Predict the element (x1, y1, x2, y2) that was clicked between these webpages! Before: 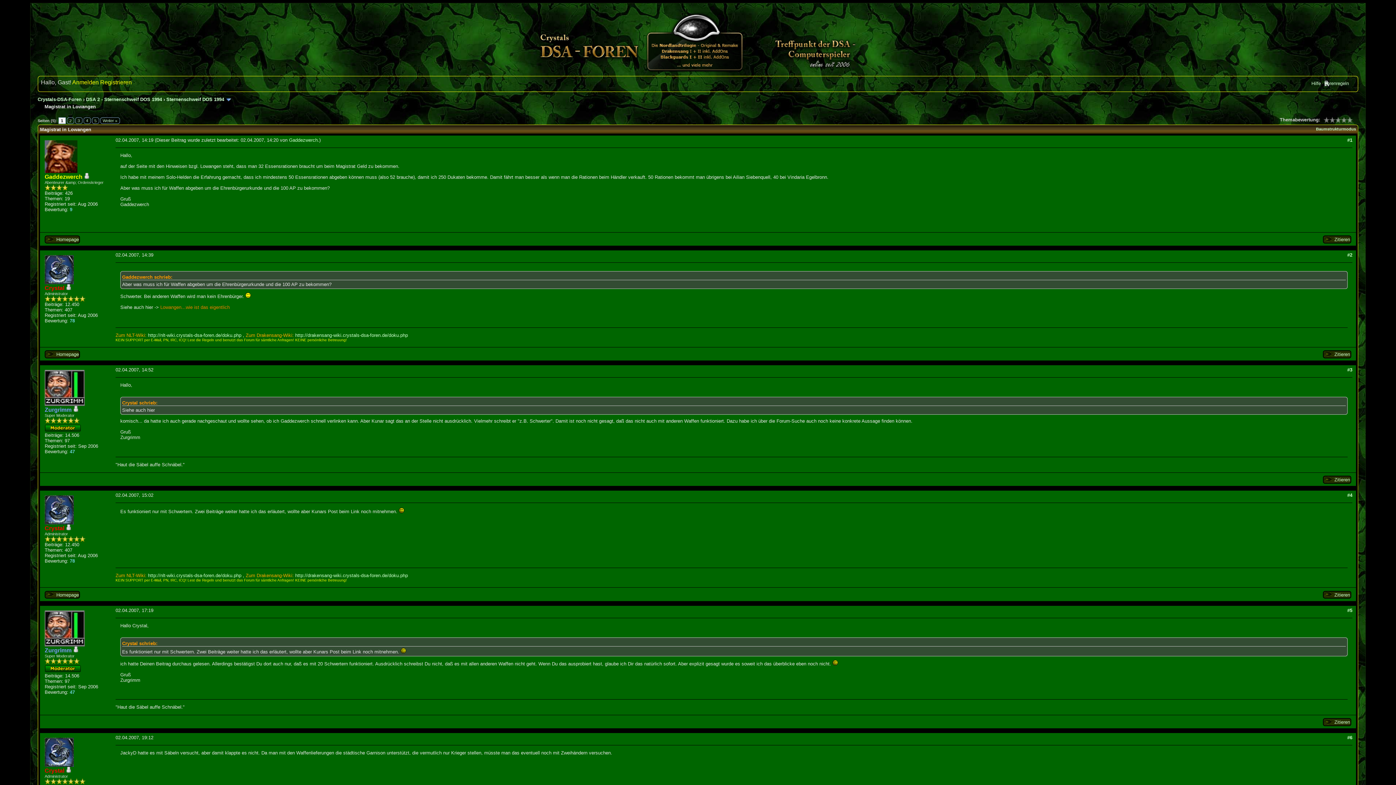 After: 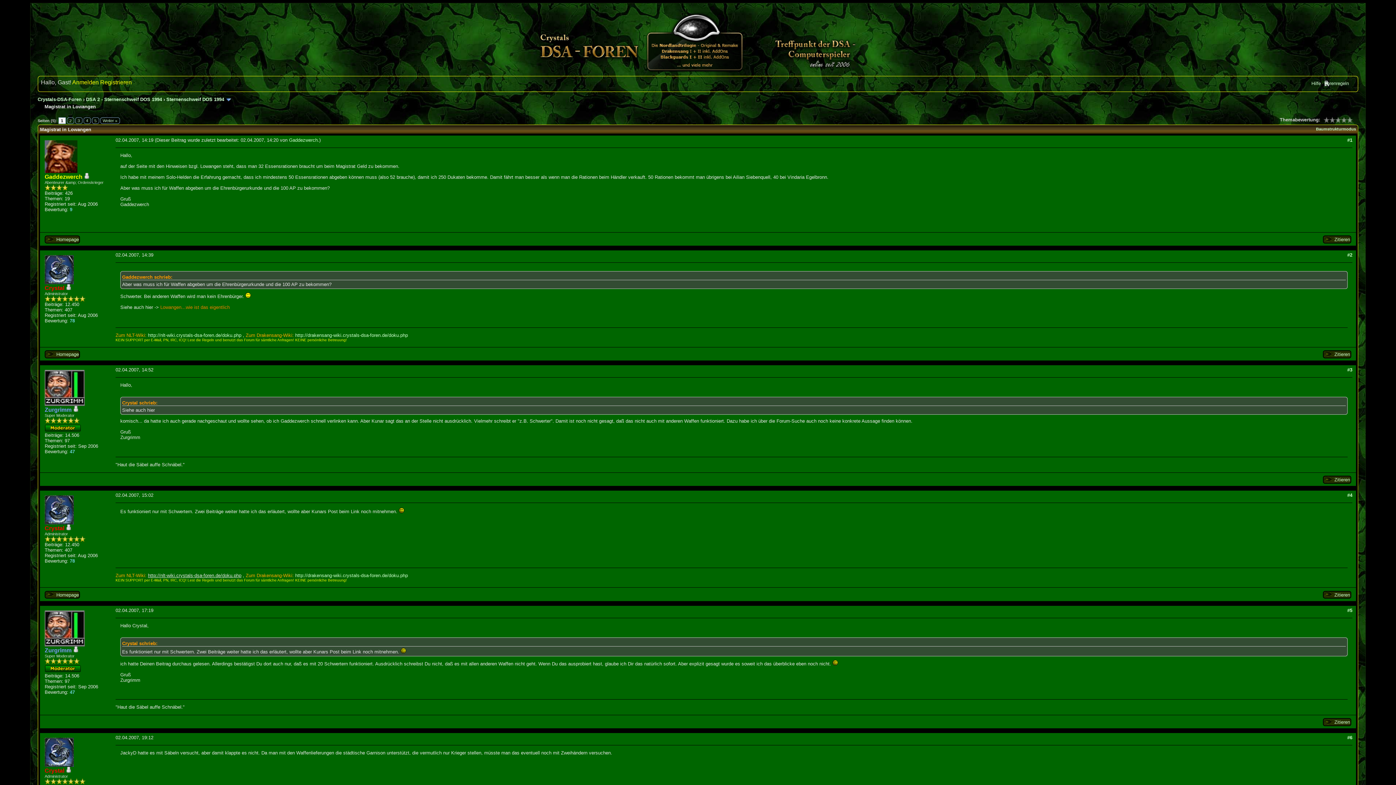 Action: bbox: (147, 573, 241, 578) label: http://nlt-wiki.crystals-dsa-foren.de/doku.php